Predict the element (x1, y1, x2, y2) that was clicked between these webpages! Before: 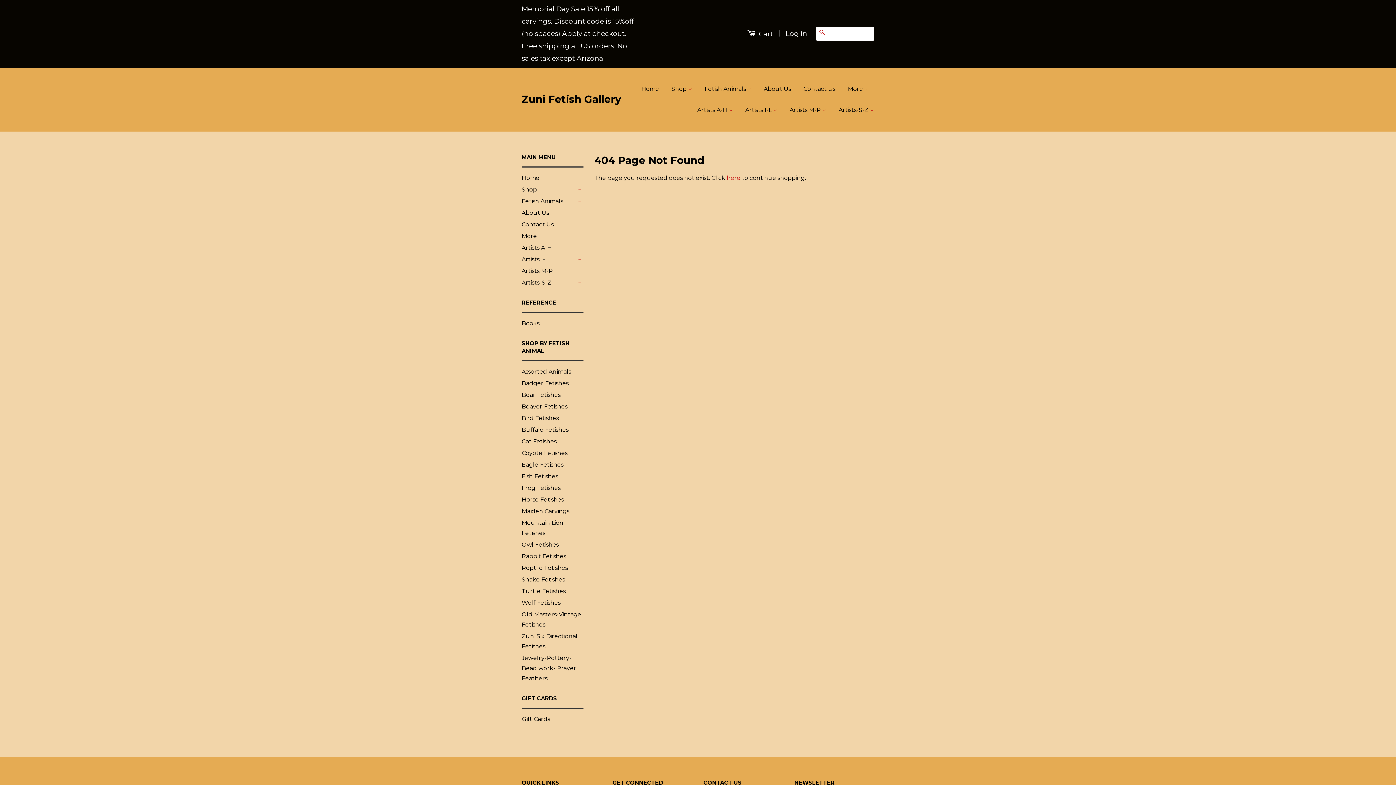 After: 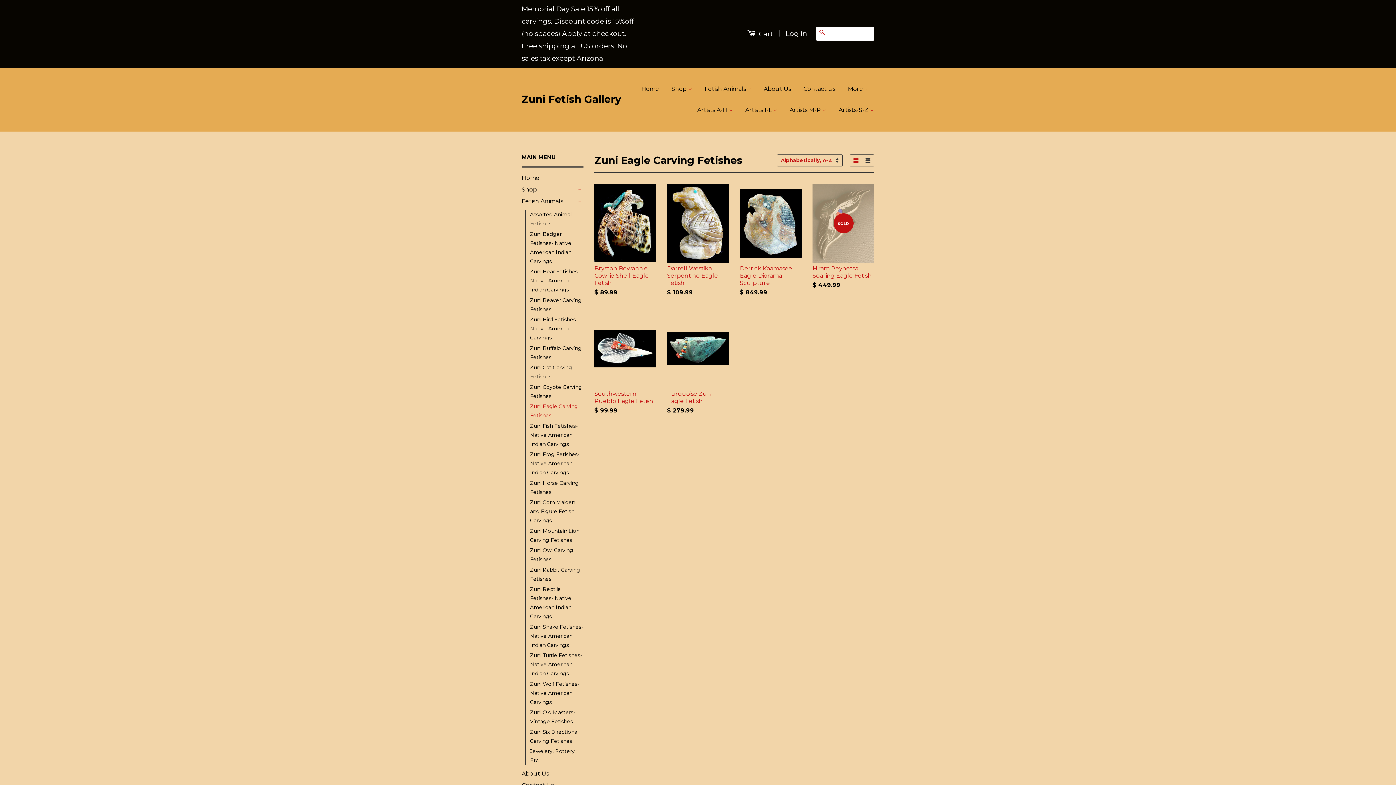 Action: label: Eagle Fetishes bbox: (521, 461, 563, 468)